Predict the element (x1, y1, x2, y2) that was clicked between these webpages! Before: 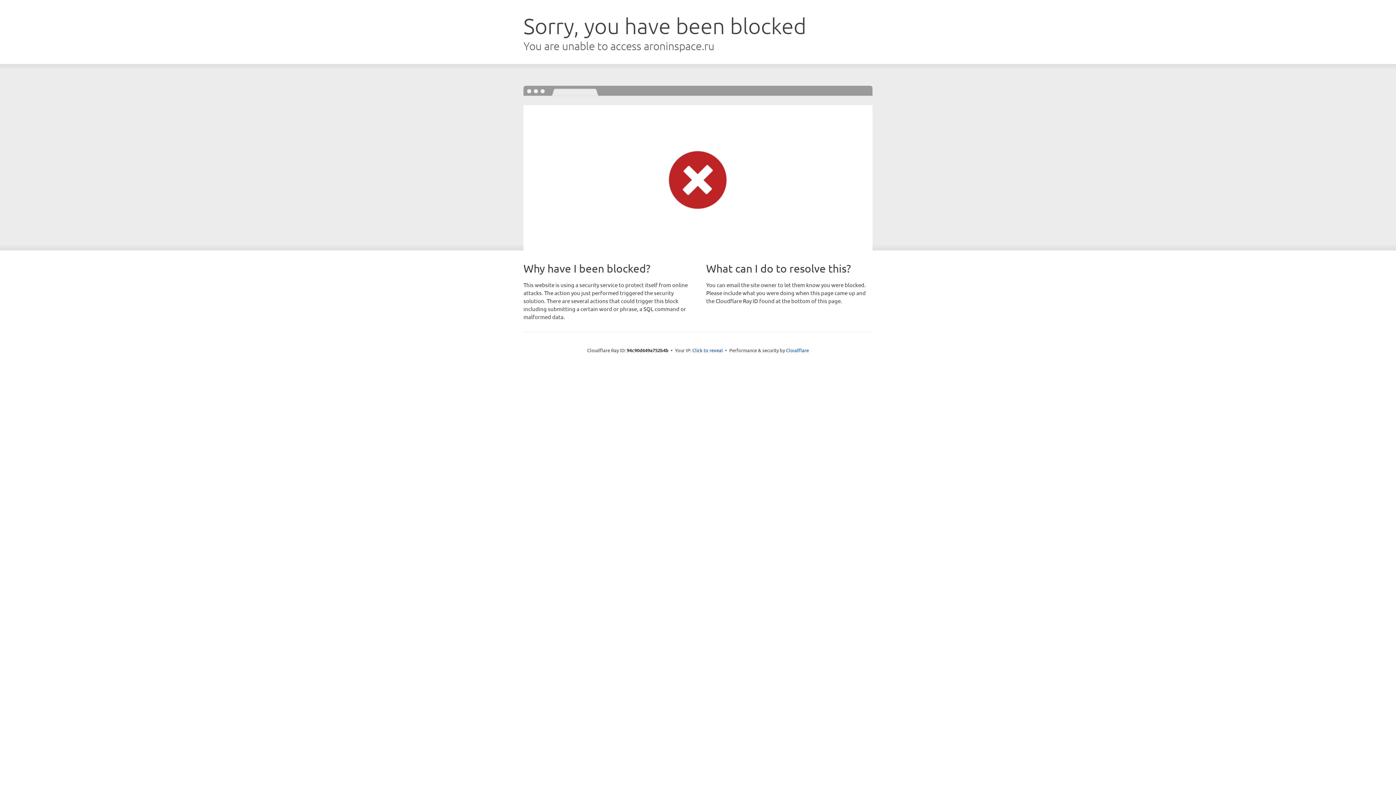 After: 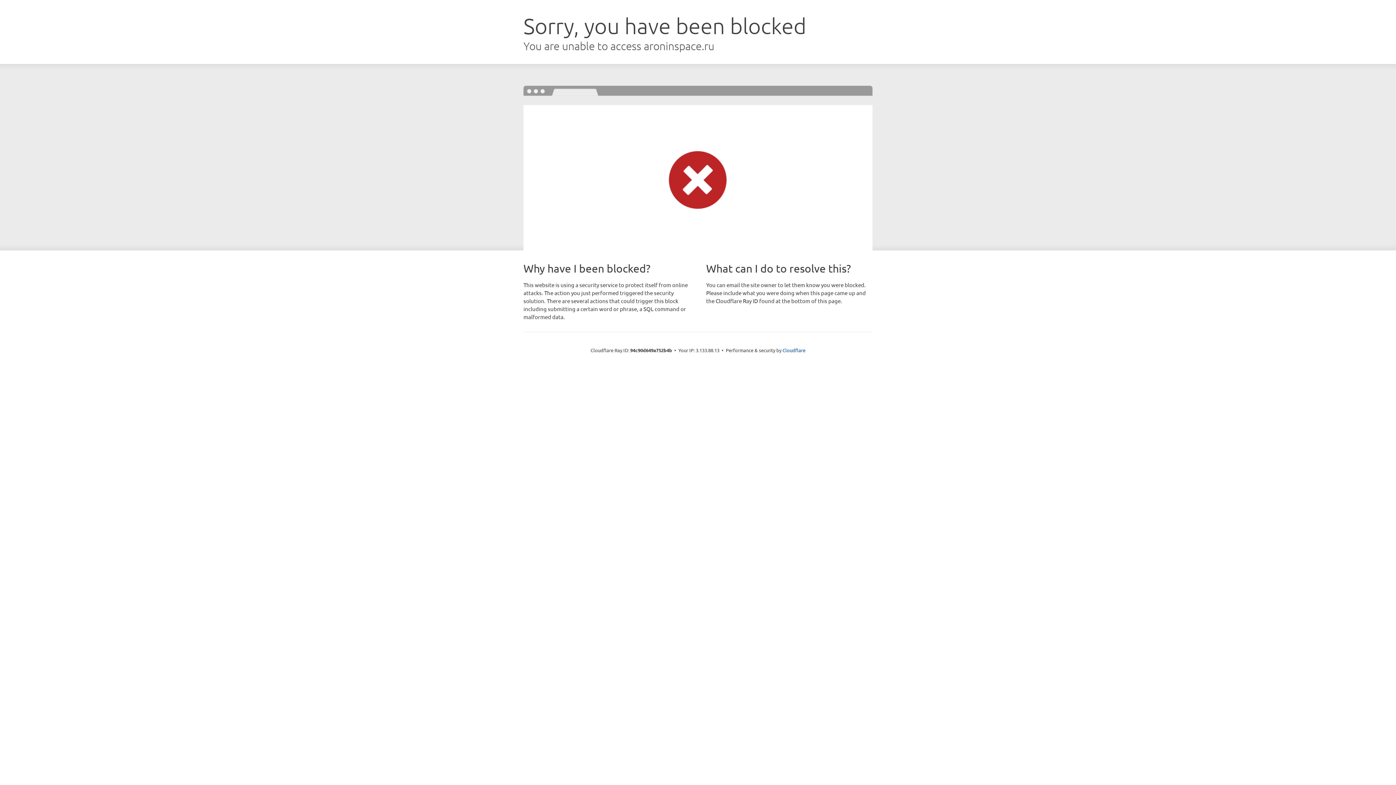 Action: label: Click to reveal bbox: (692, 346, 723, 353)